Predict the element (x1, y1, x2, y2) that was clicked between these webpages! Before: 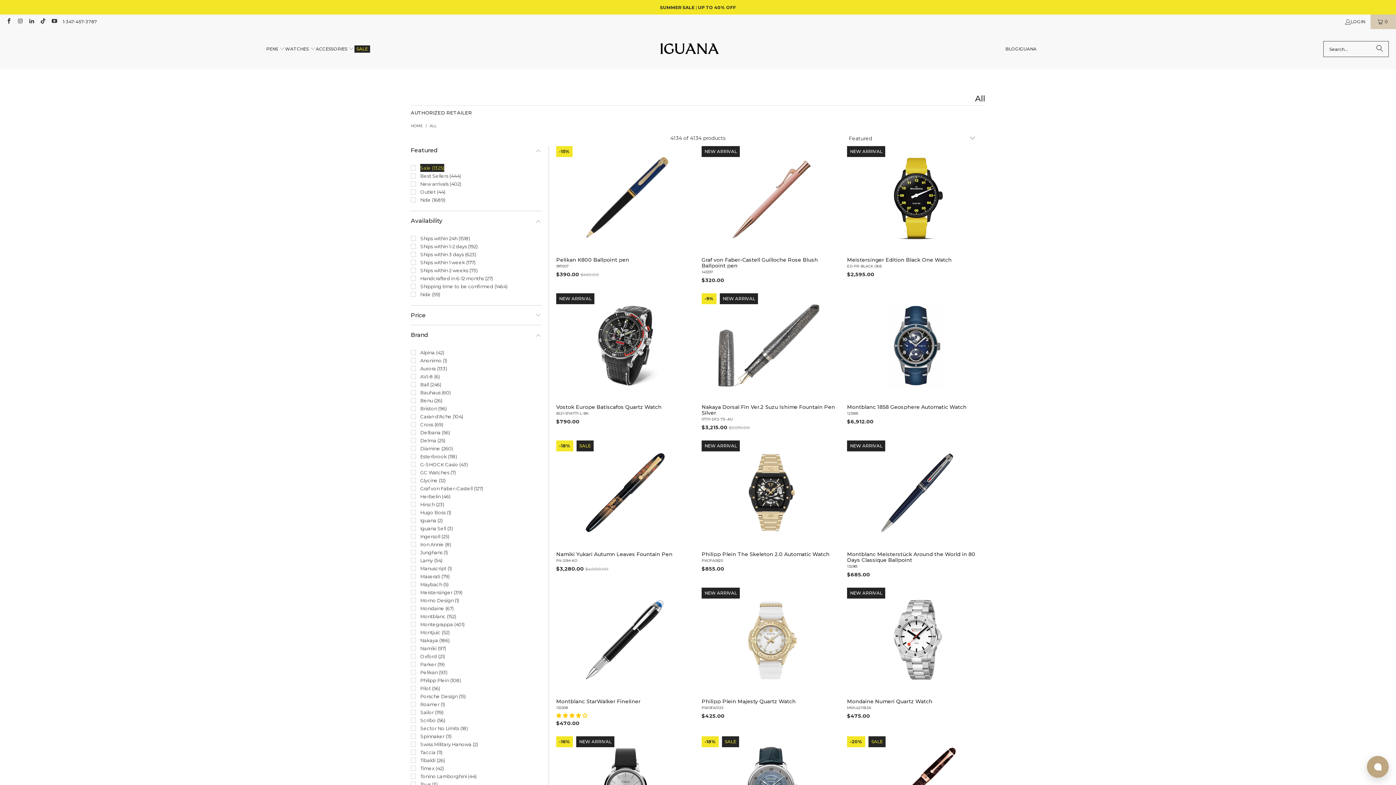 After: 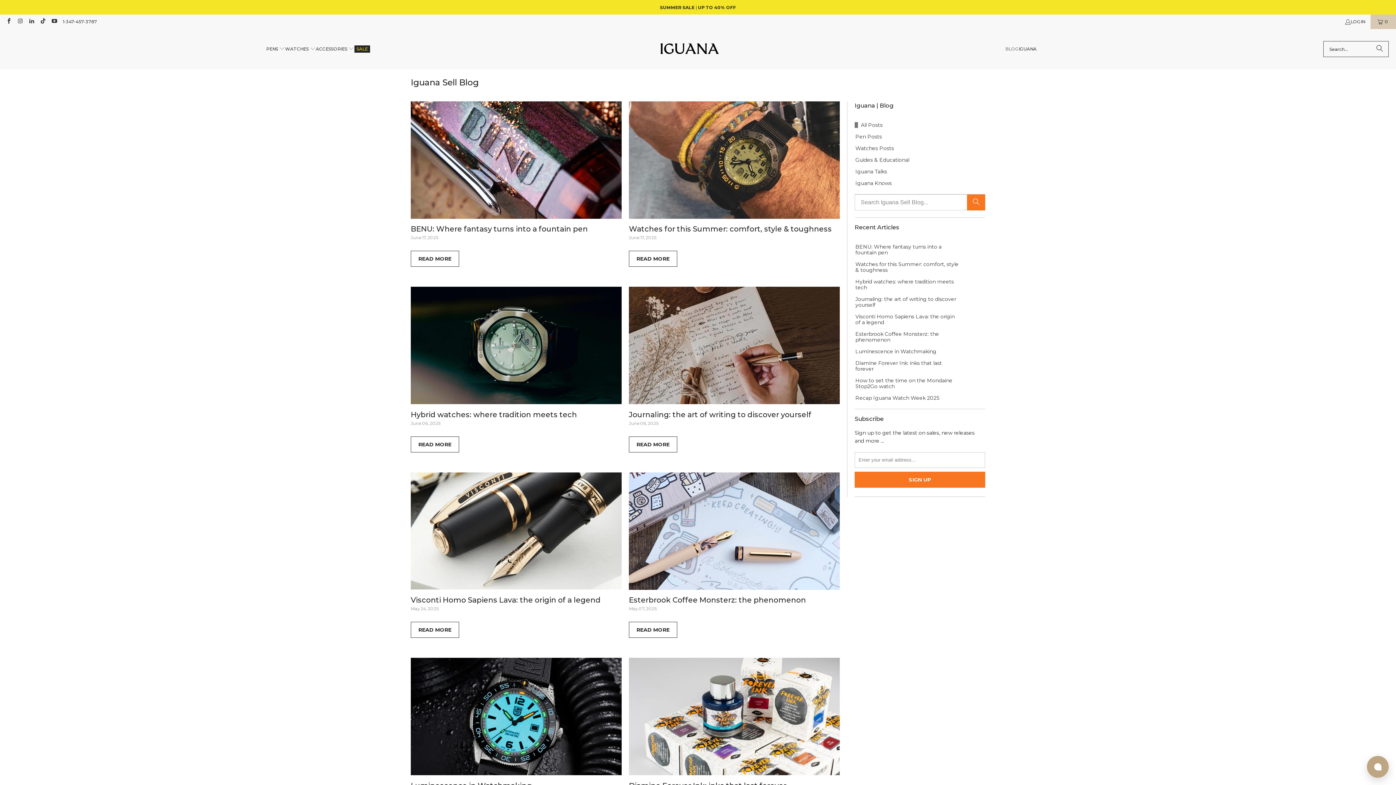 Action: bbox: (1005, 40, 1019, 57) label: BLOG